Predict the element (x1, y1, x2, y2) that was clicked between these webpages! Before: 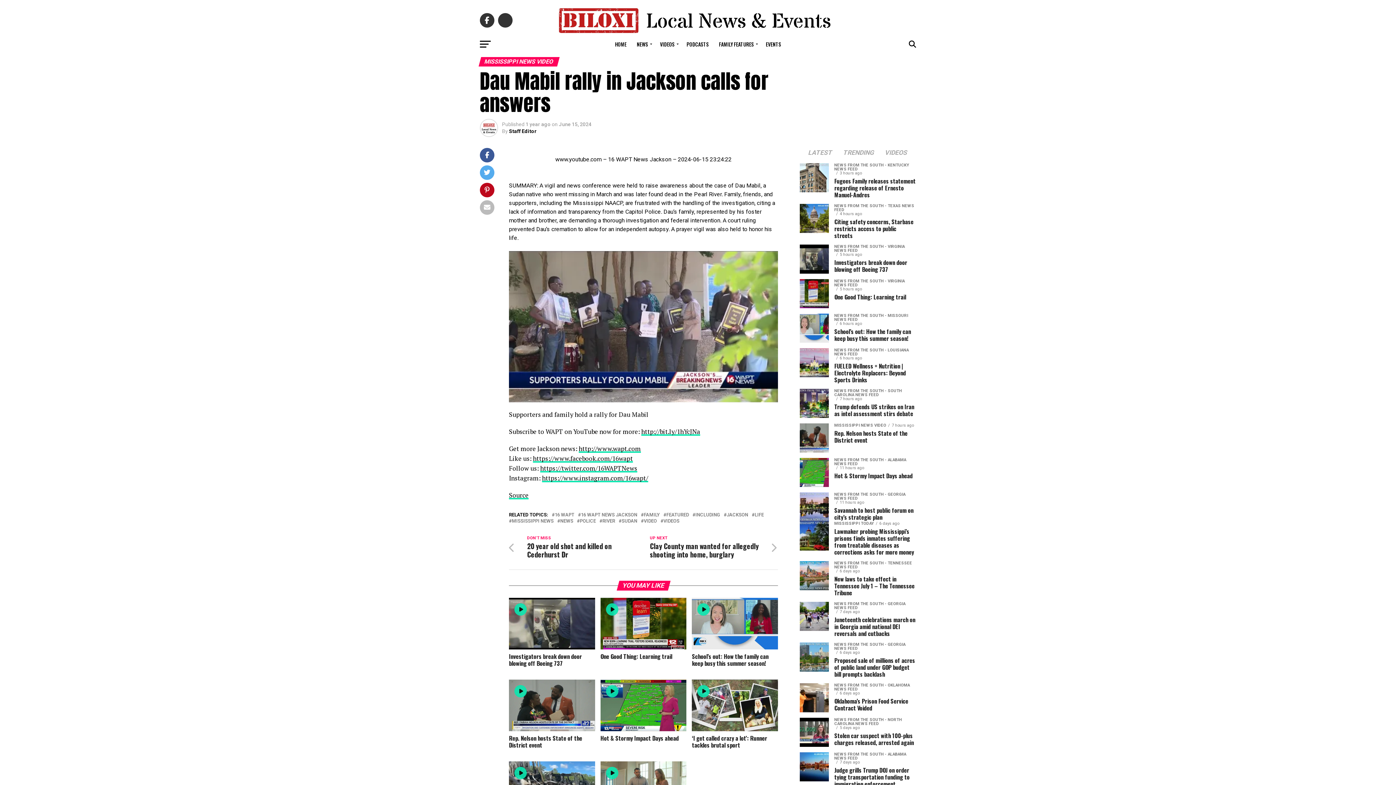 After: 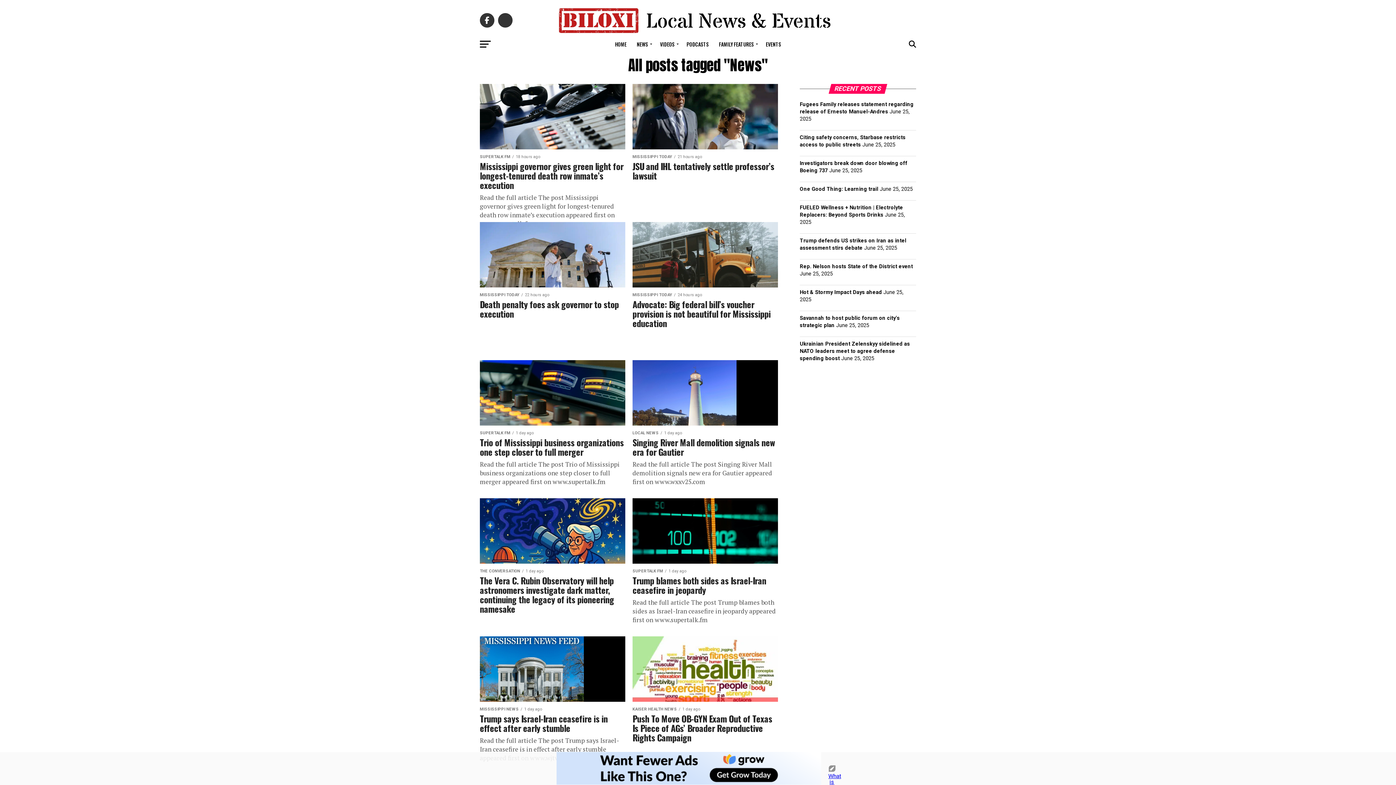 Action: bbox: (560, 519, 573, 523) label: NEWS